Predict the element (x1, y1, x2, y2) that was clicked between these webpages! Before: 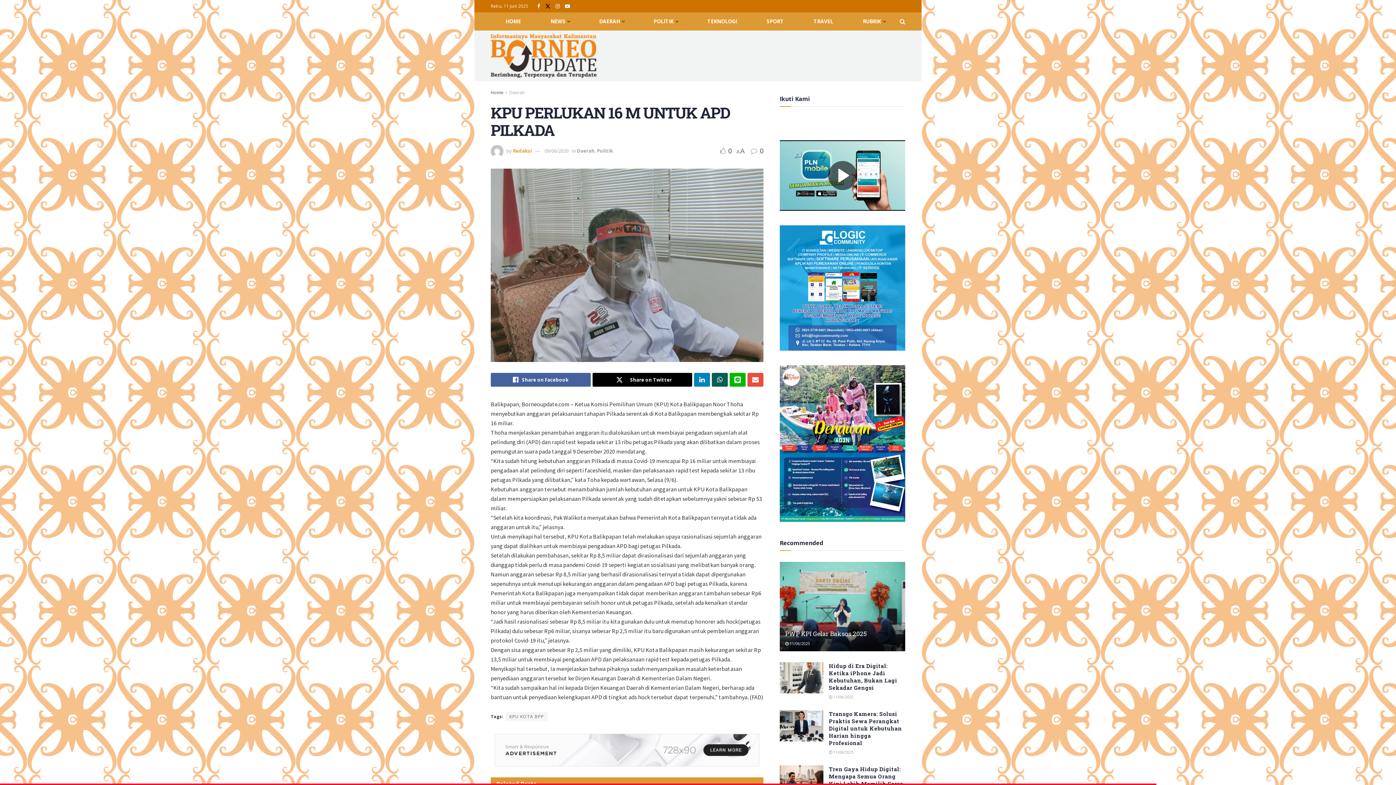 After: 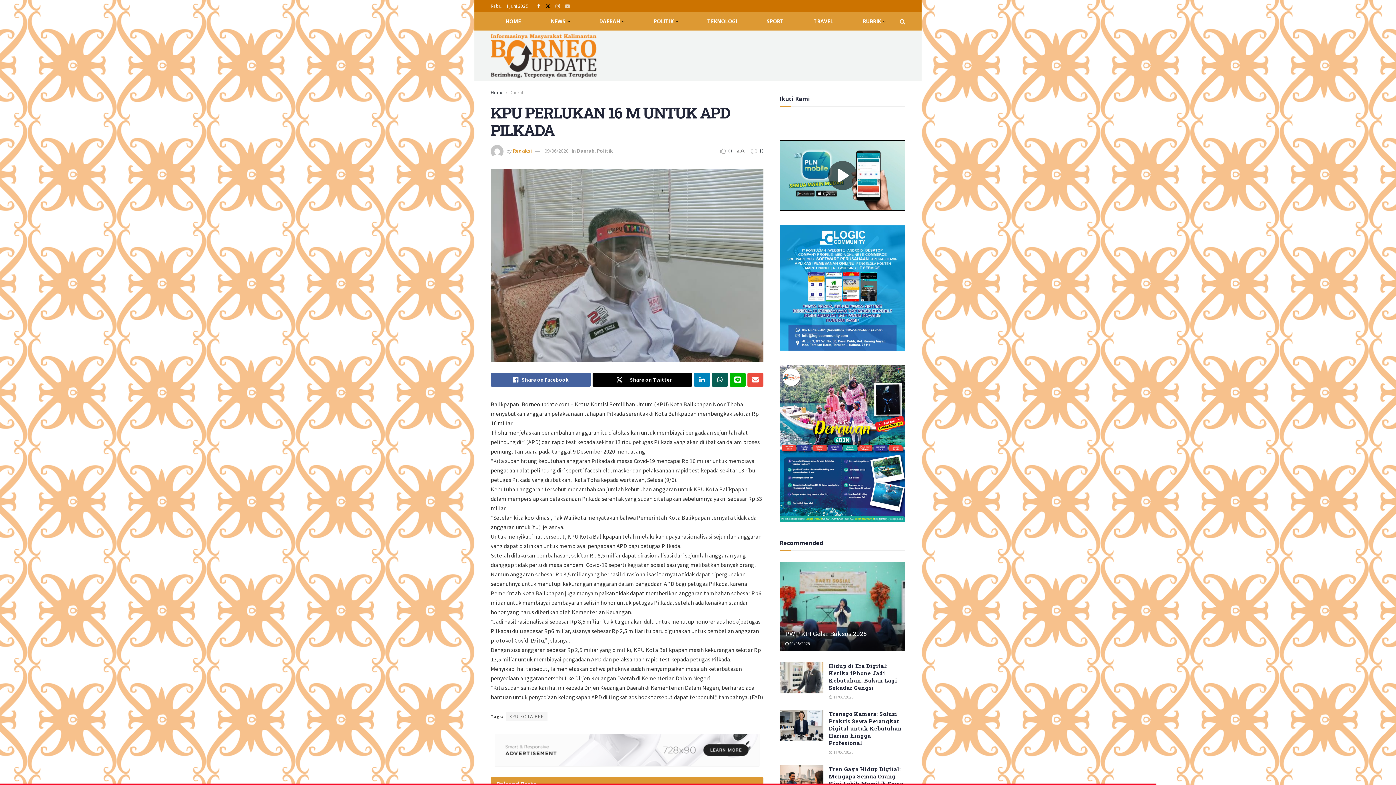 Action: bbox: (565, 0, 570, 12)